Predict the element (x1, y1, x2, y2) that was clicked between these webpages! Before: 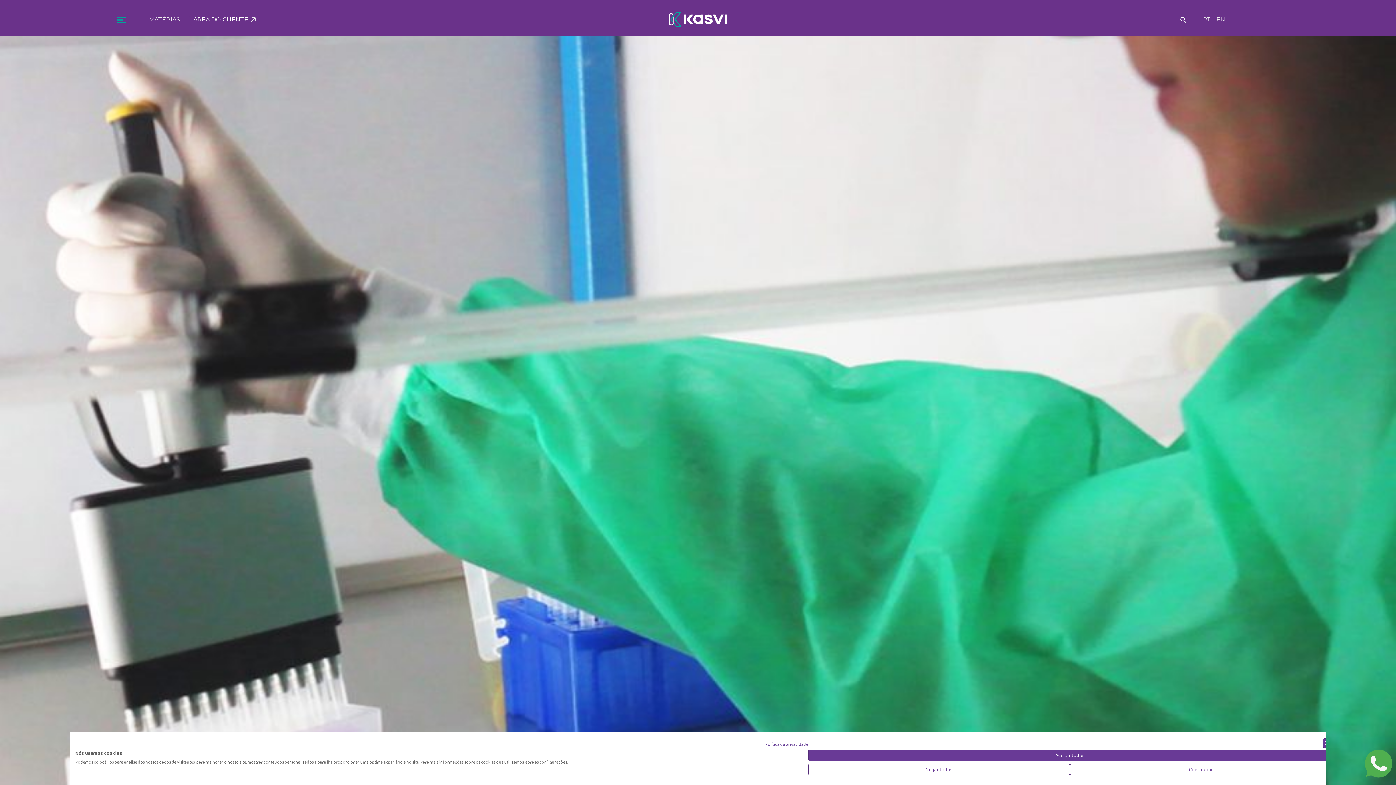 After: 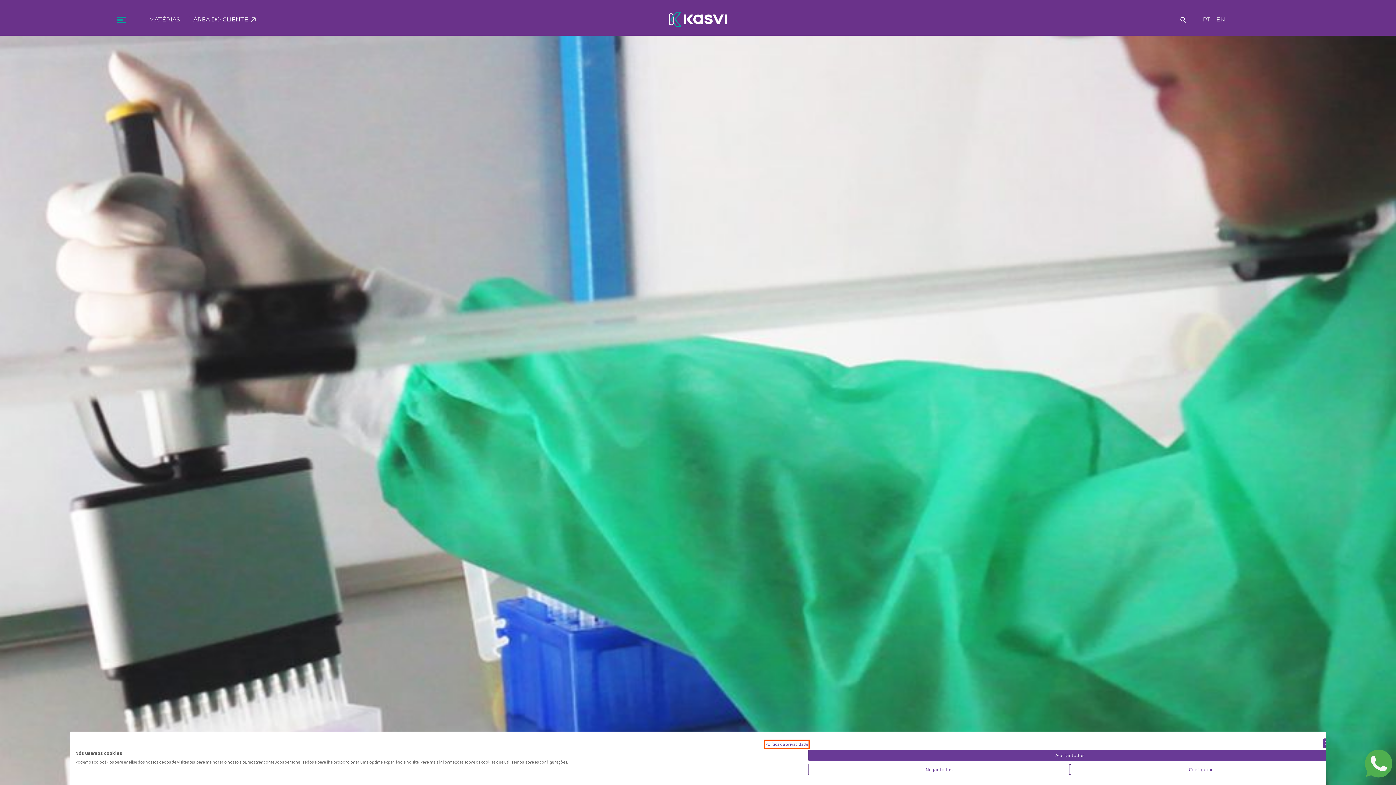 Action: bbox: (765, 741, 808, 747) label: Política de Privacidade. Link externo. Abre em uma nova guia ou janela.